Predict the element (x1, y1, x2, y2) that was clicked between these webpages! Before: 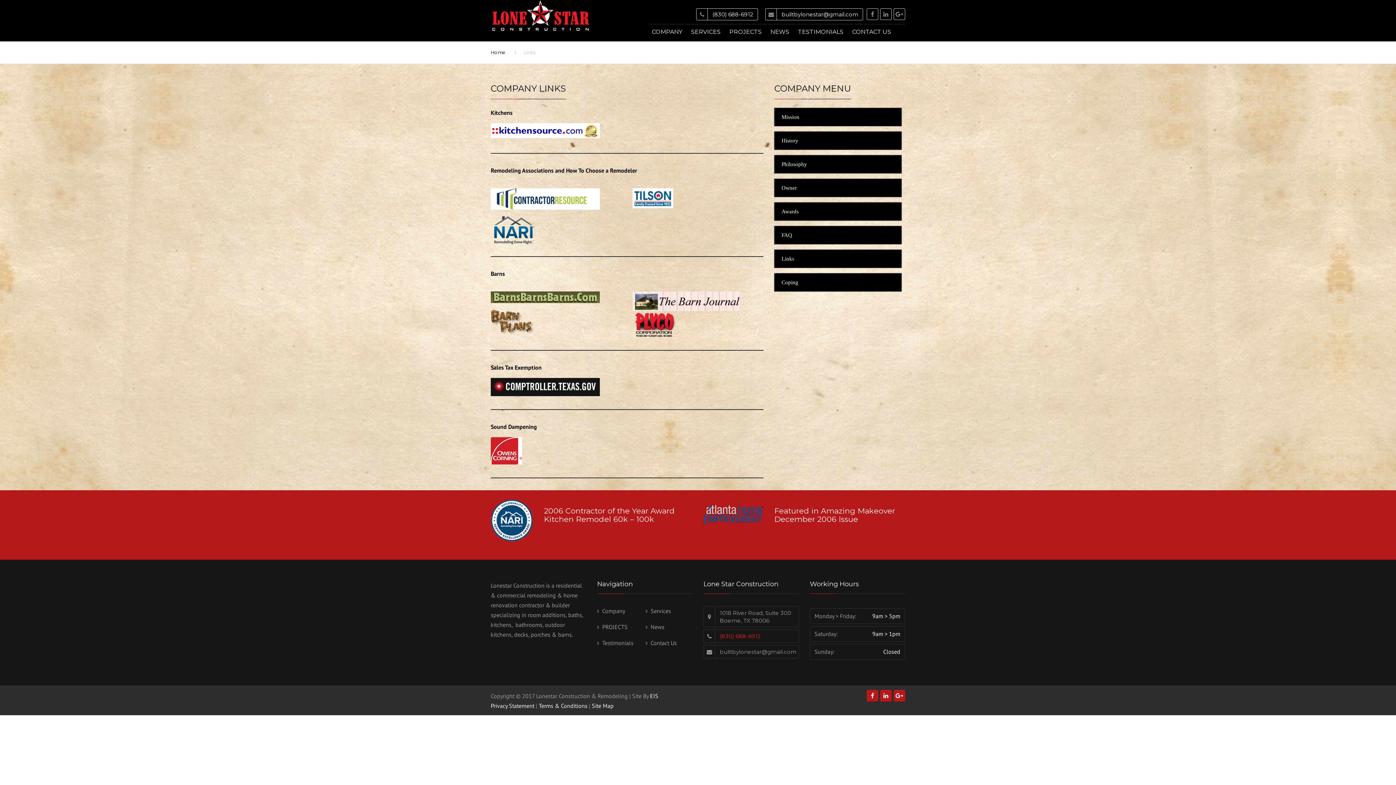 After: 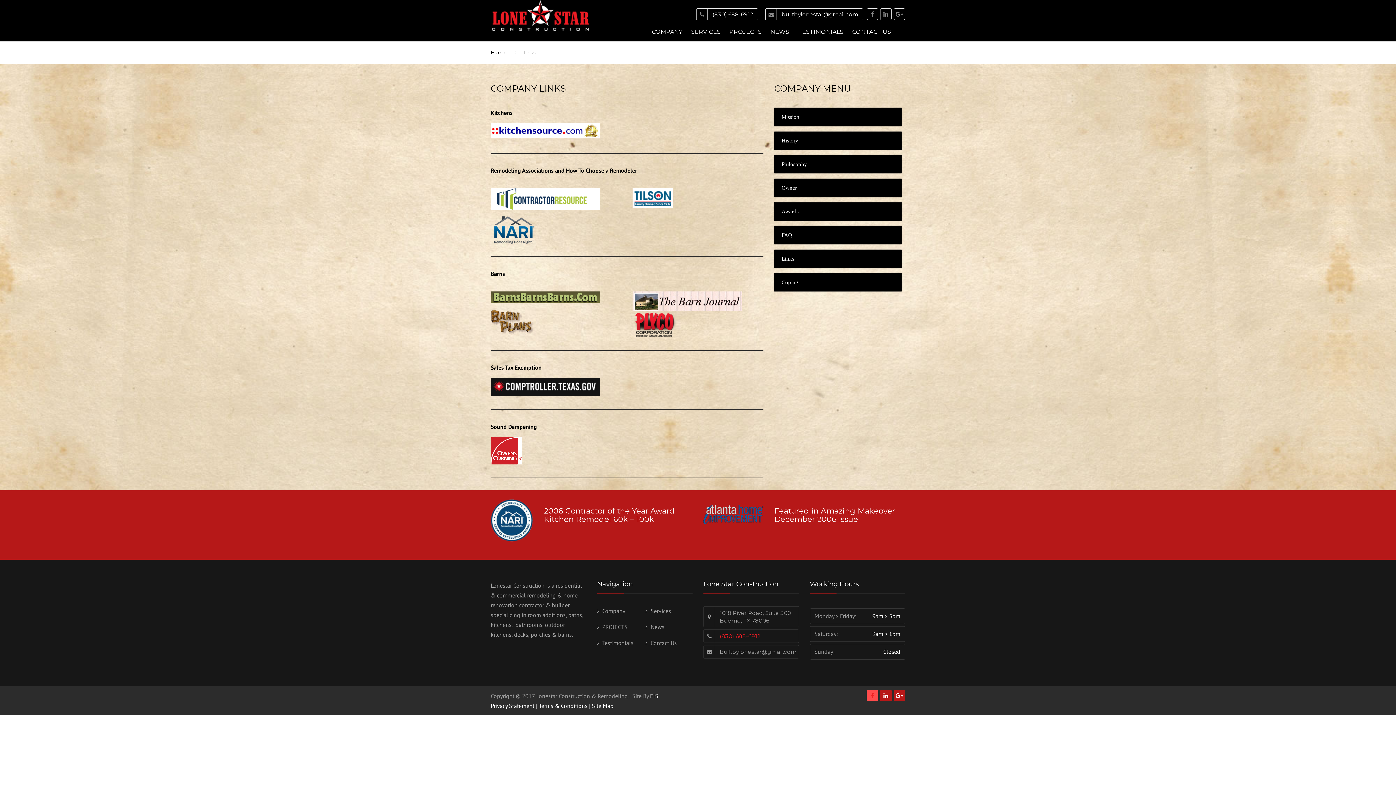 Action: bbox: (866, 690, 878, 701)